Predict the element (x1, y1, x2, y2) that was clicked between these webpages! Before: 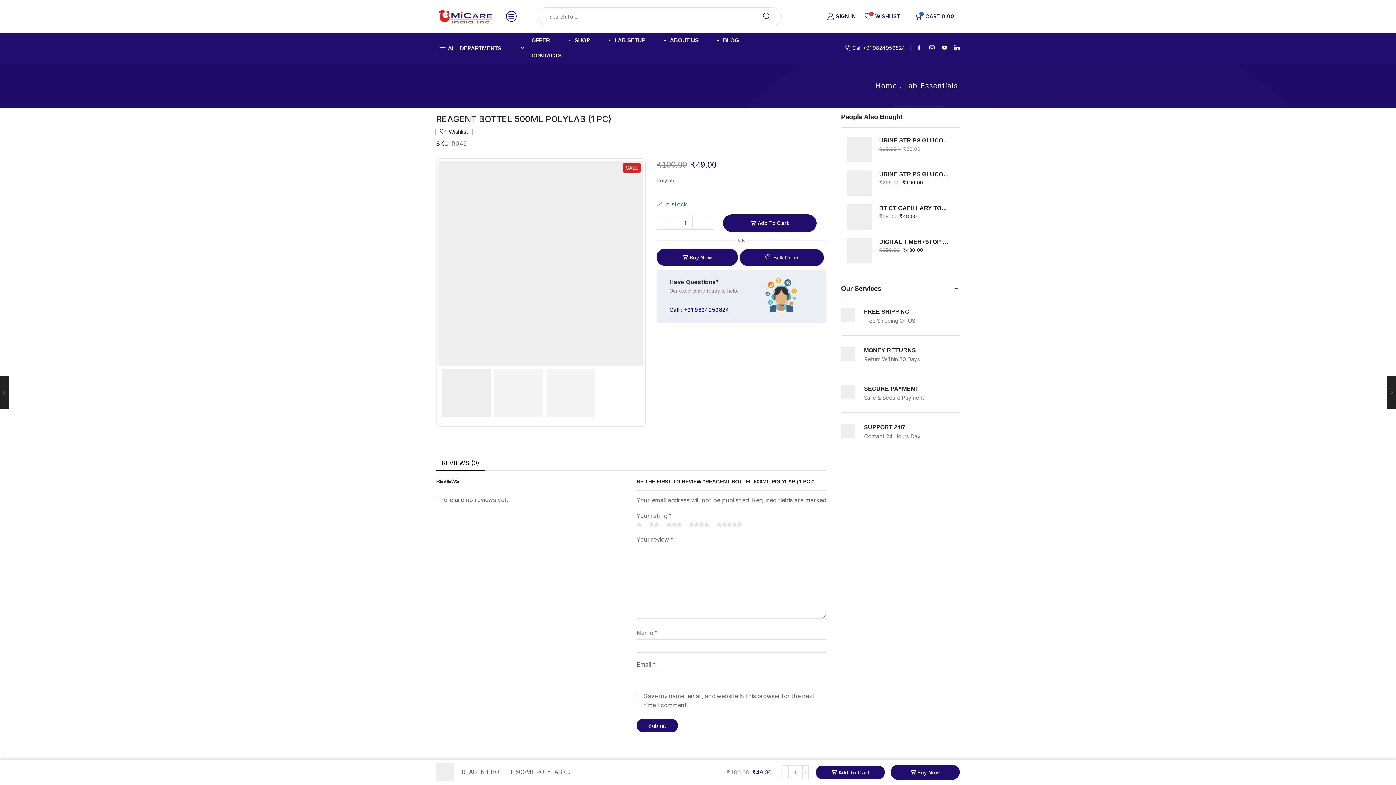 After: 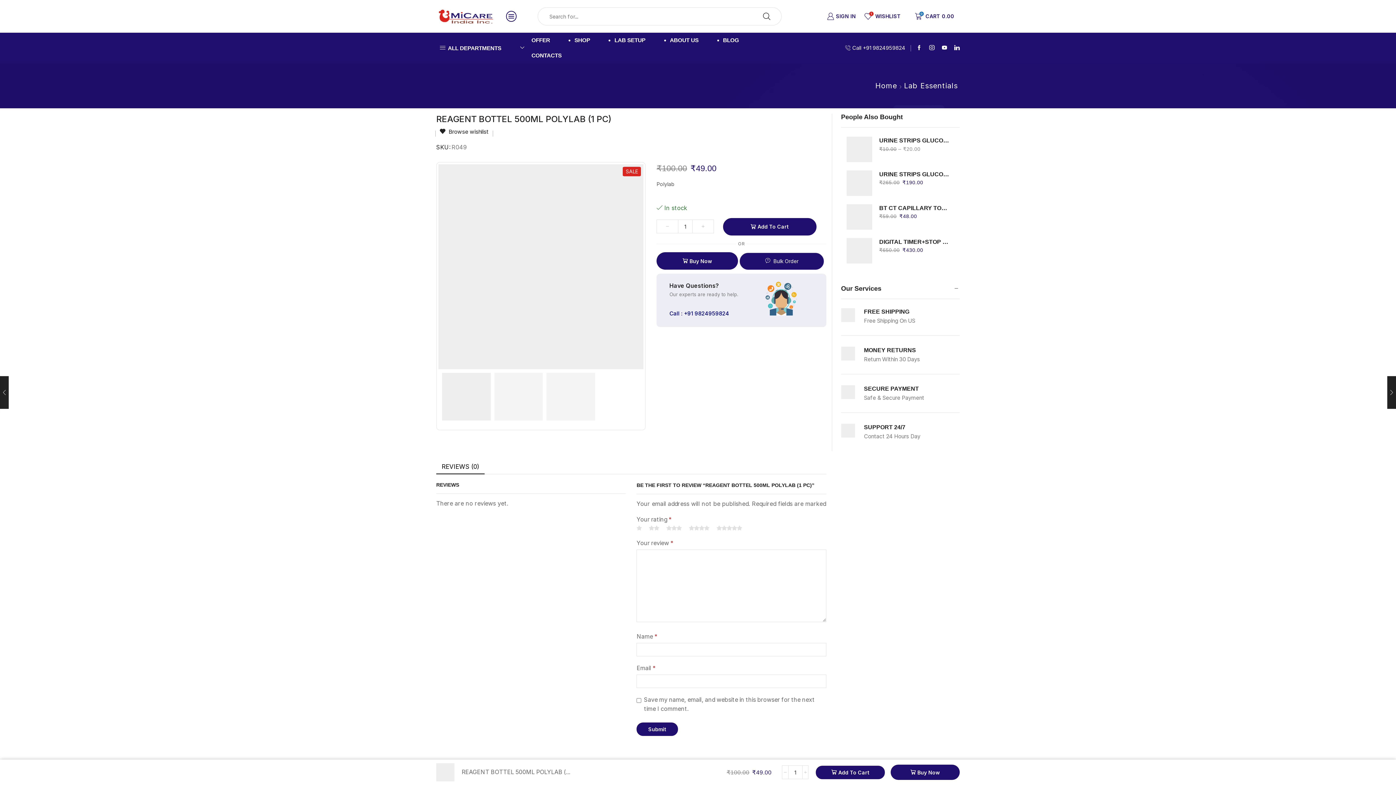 Action: bbox: (440, 128, 468, 136) label:  Wishlist